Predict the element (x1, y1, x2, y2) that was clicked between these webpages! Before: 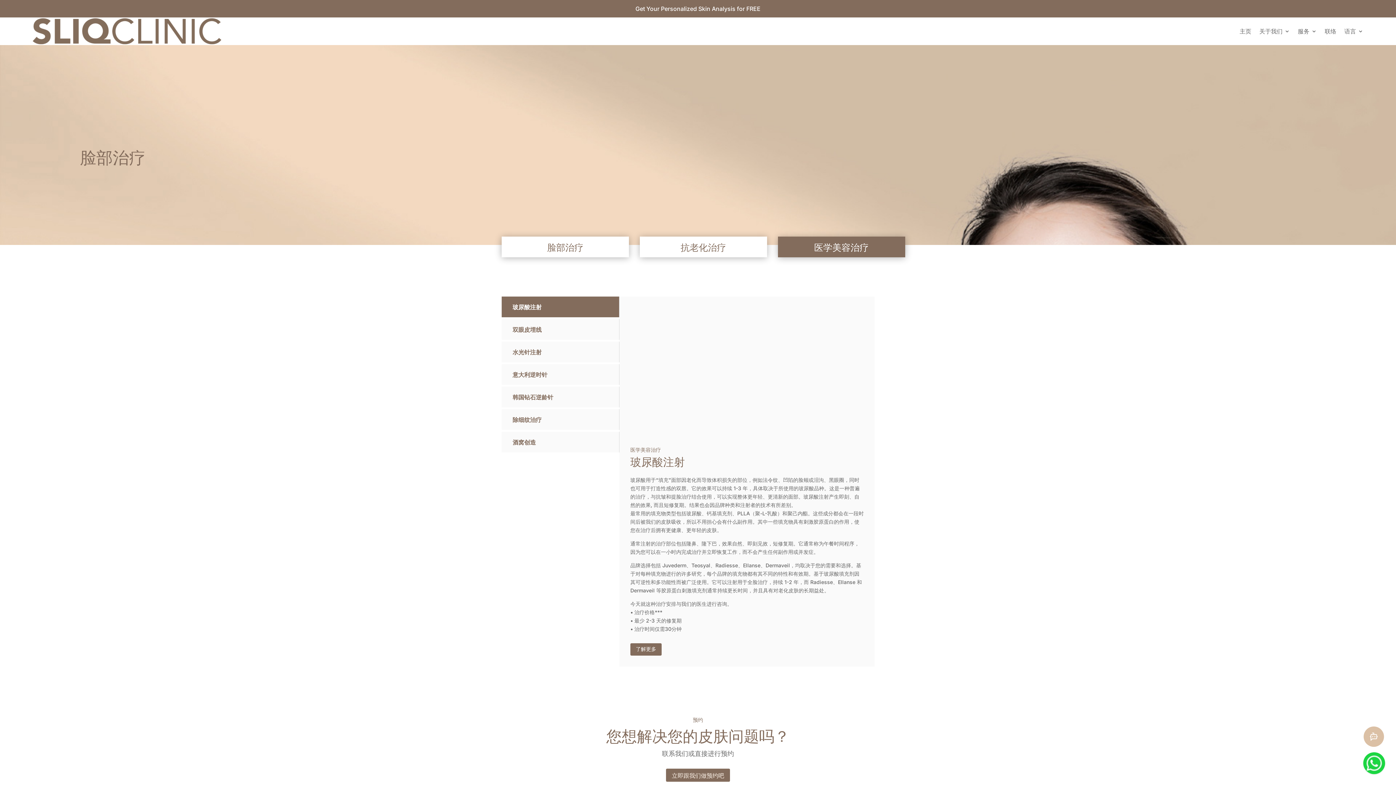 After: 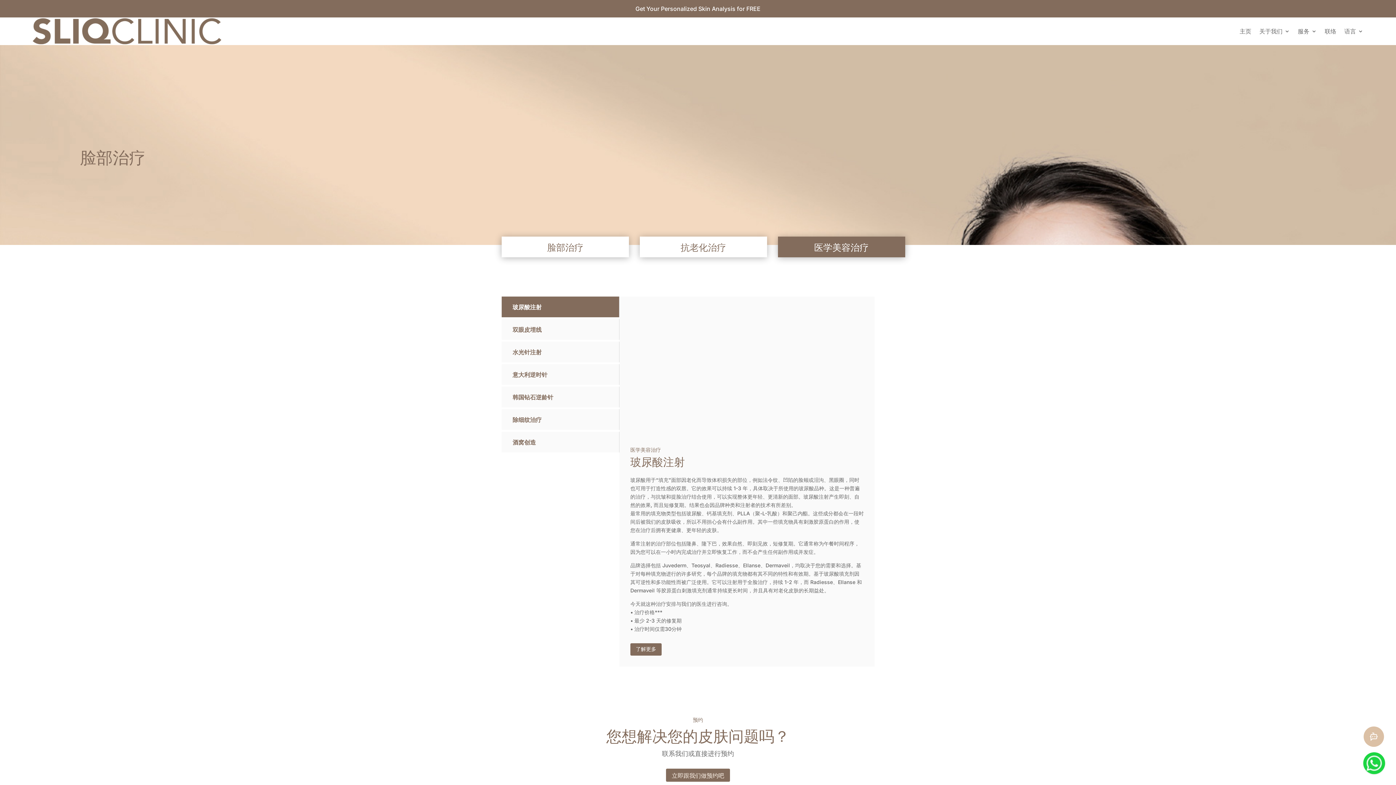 Action: label: 了解更多 bbox: (630, 643, 661, 656)